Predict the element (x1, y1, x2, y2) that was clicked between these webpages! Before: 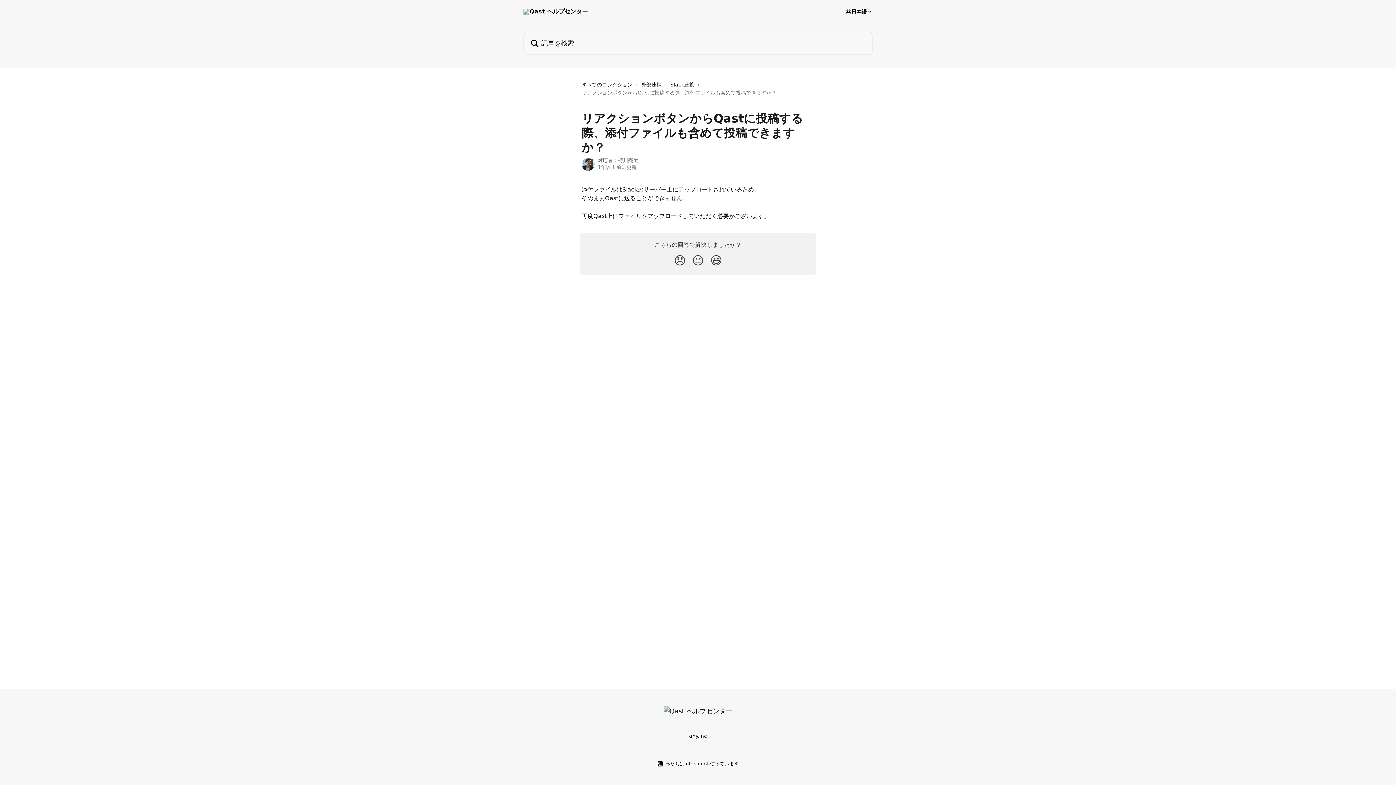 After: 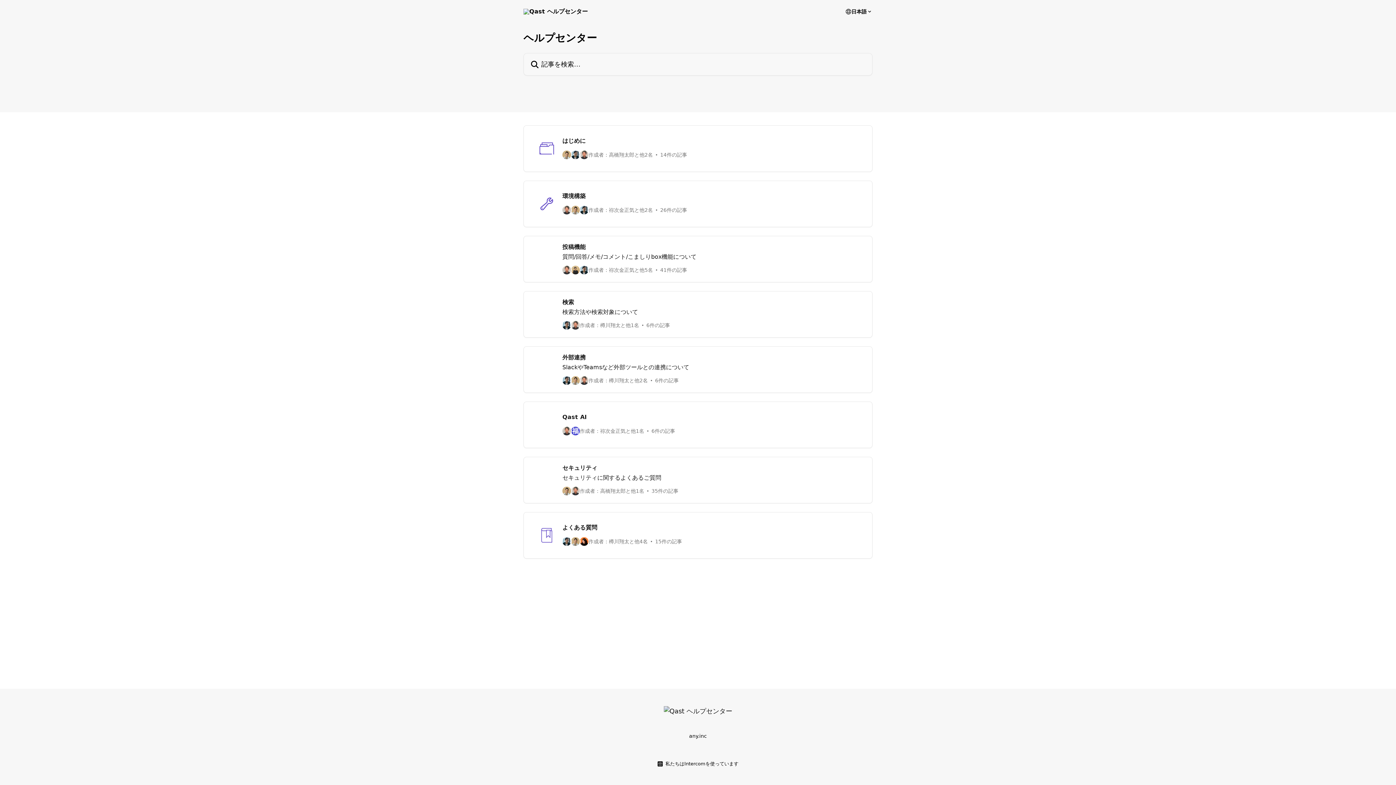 Action: label: すべてのコレクション bbox: (581, 80, 635, 88)